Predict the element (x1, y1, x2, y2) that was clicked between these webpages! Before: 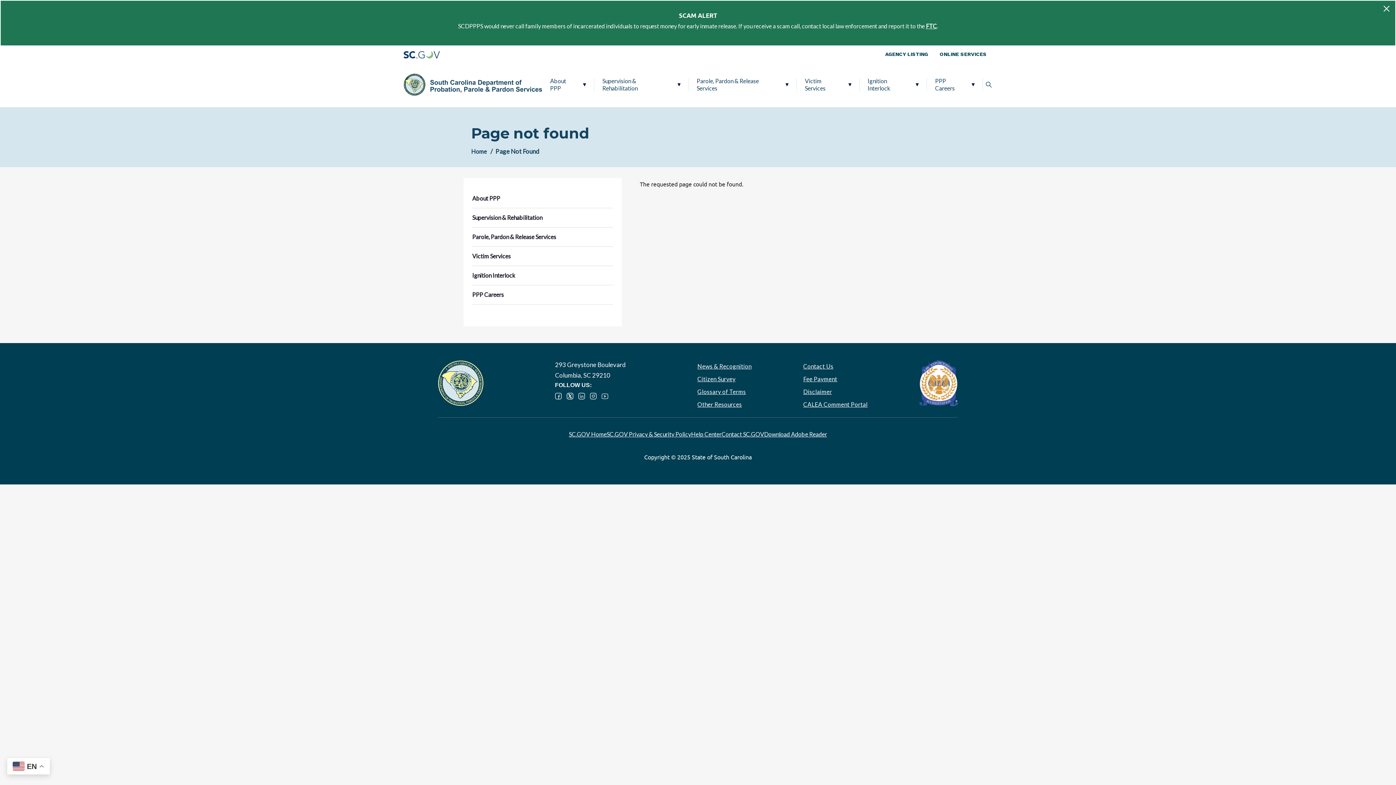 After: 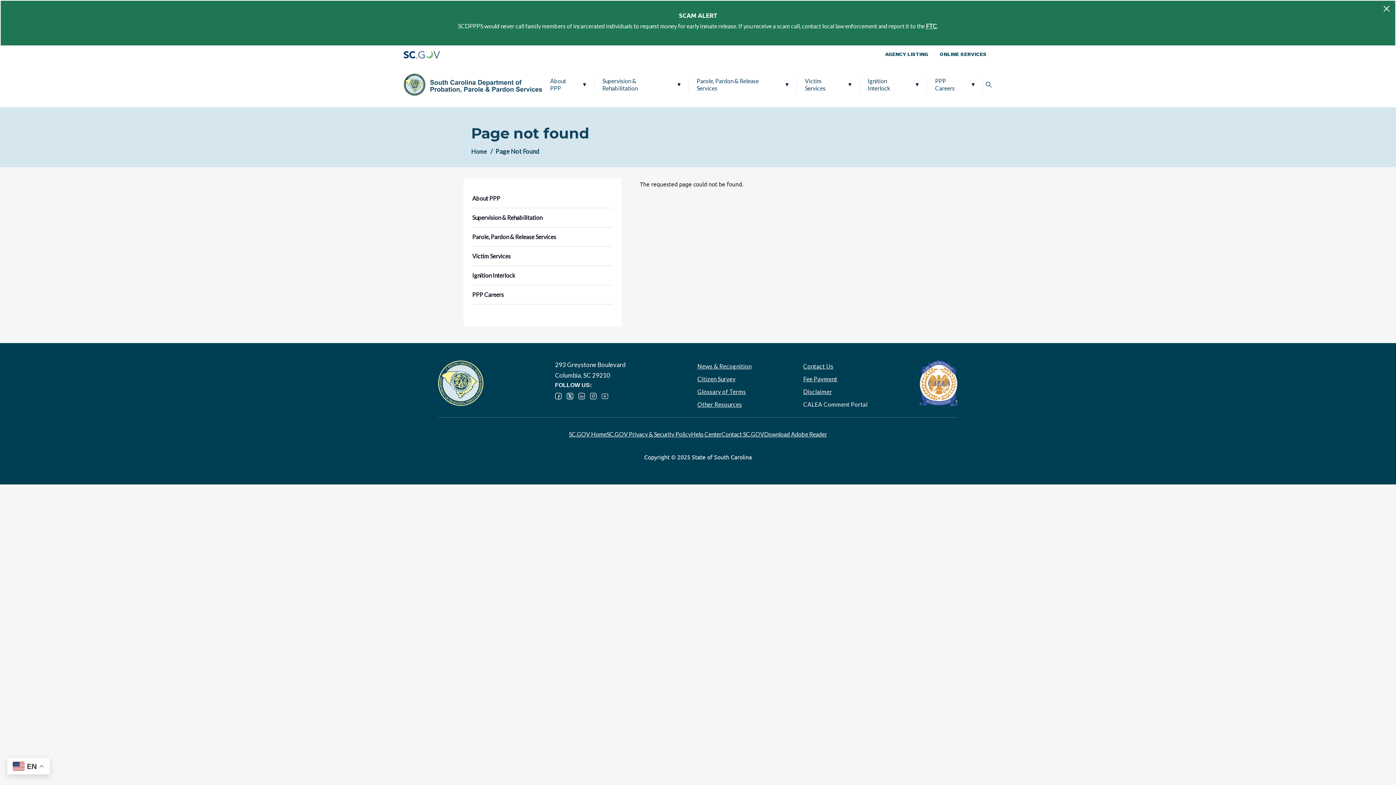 Action: label: CALEA Comment Portal bbox: (803, 398, 903, 410)